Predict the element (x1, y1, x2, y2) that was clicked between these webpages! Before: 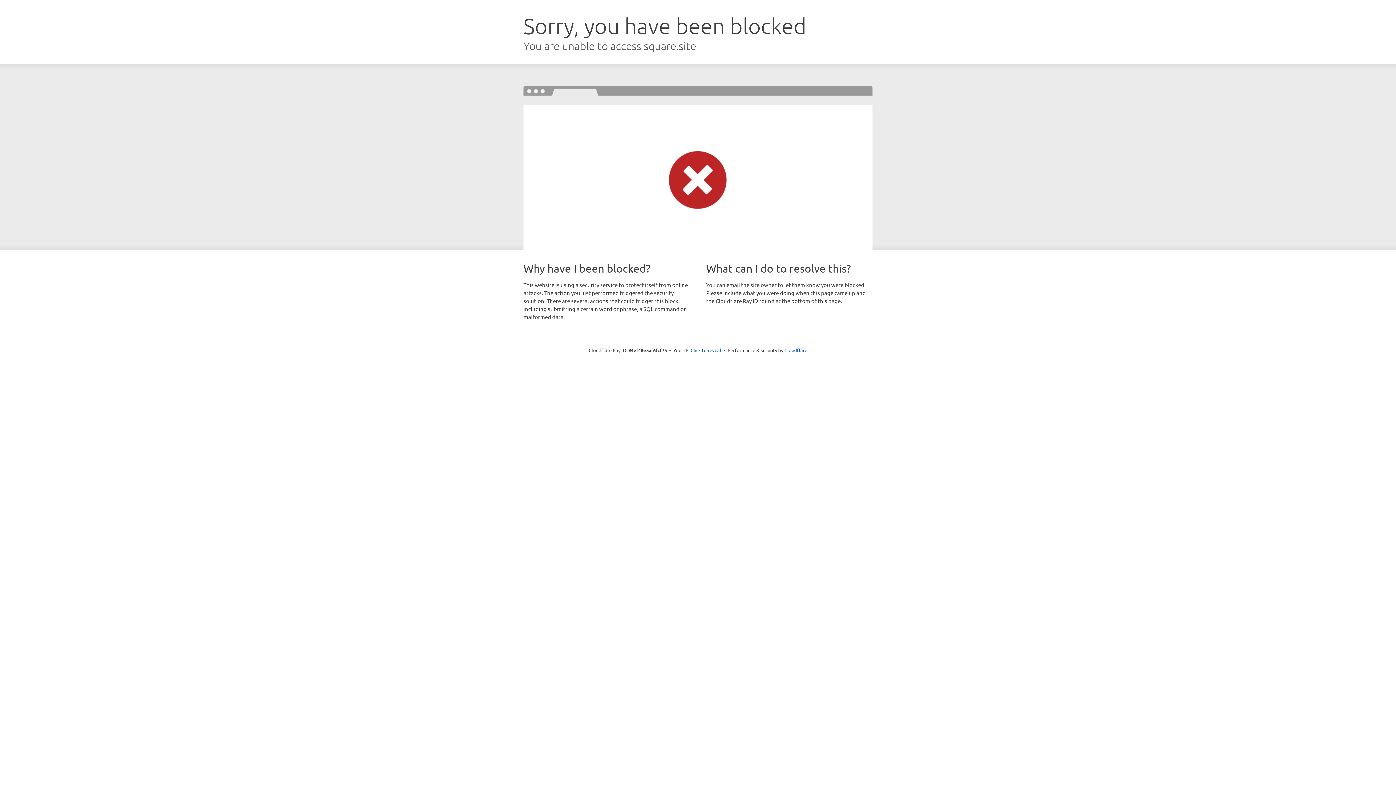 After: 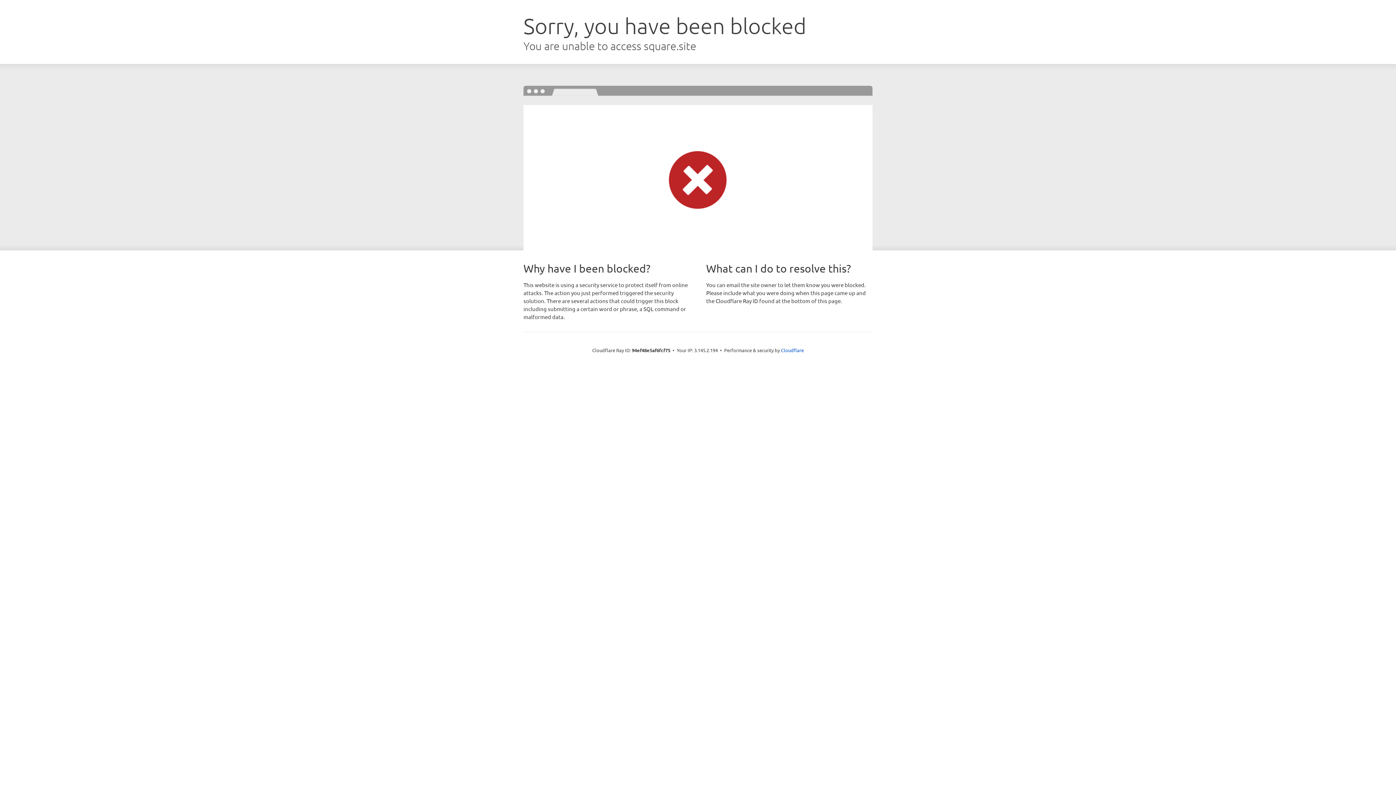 Action: label: Click to reveal bbox: (690, 346, 721, 353)